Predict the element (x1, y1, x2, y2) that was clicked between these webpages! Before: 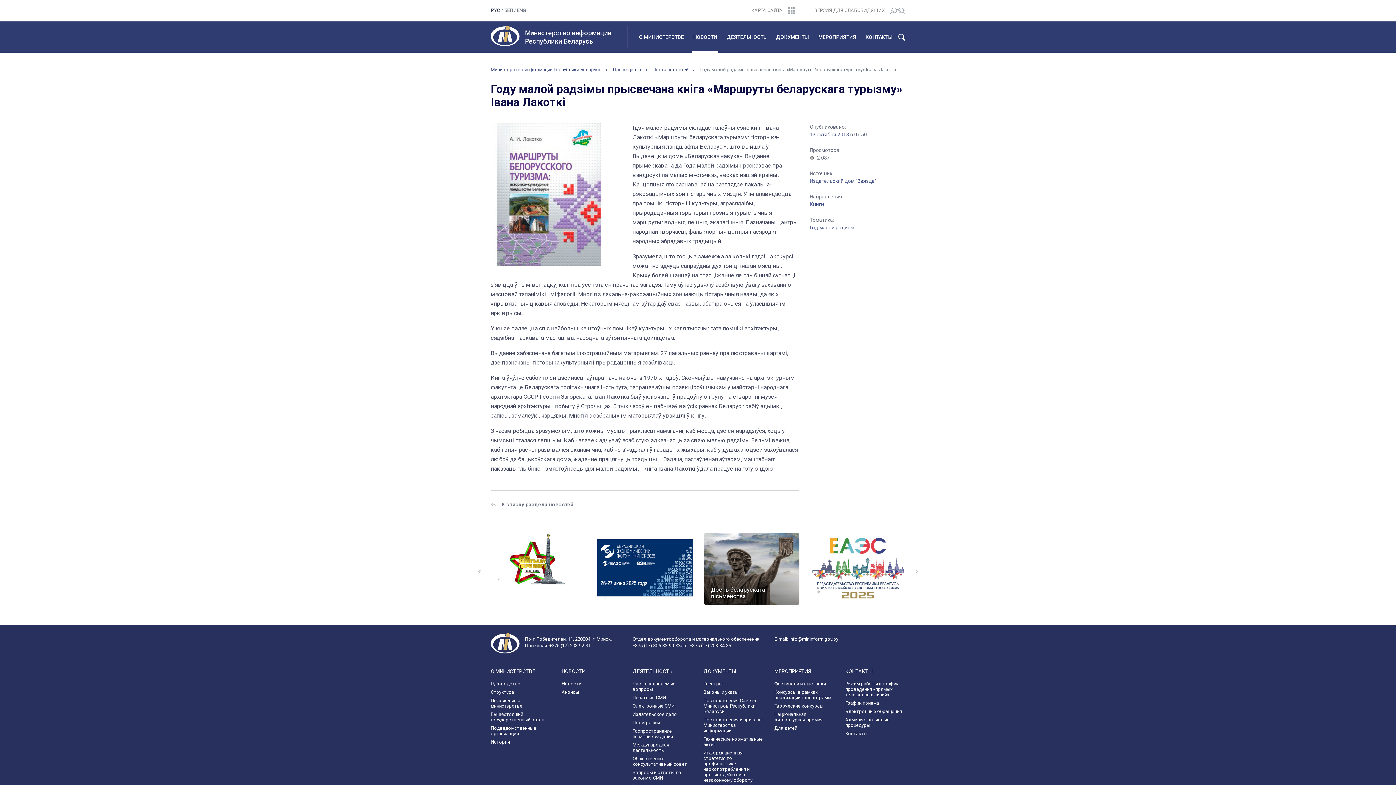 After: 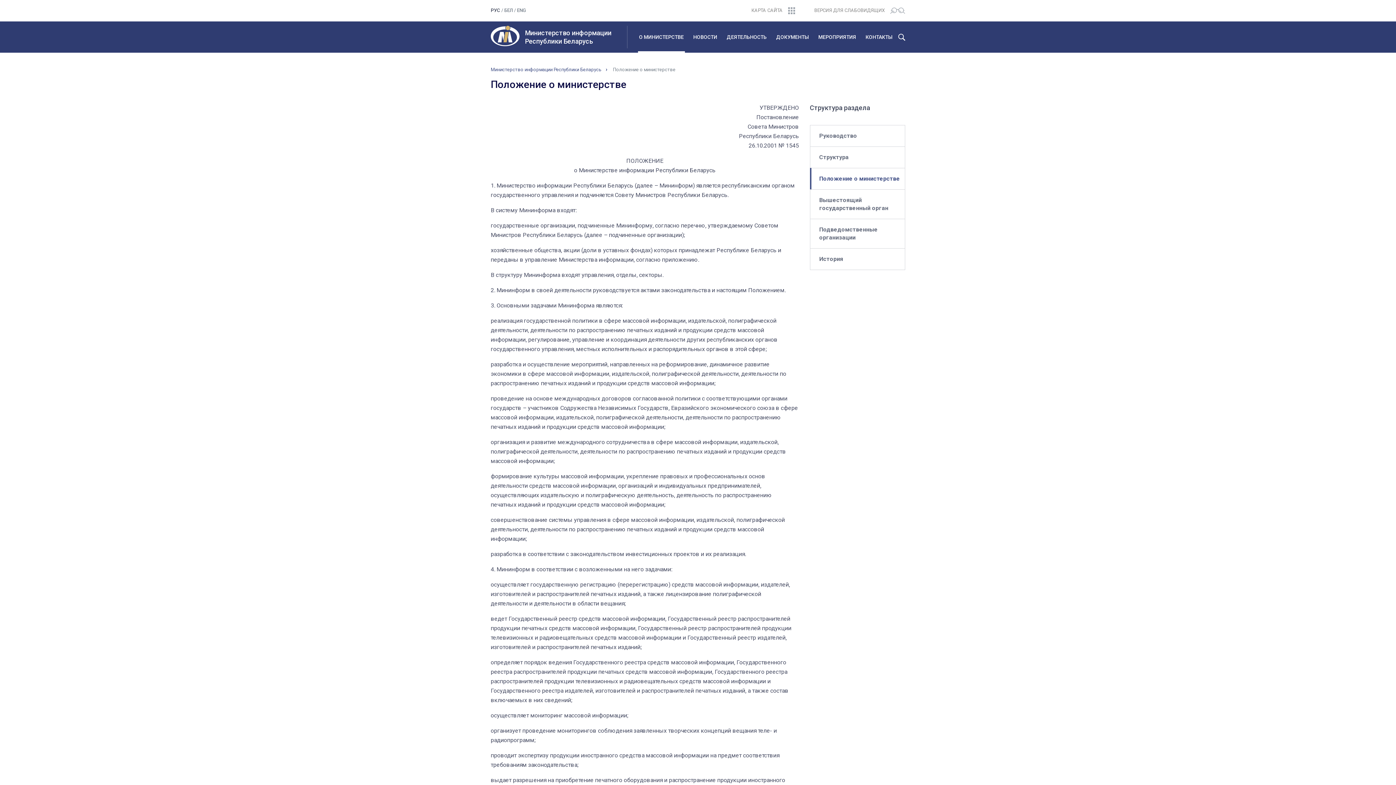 Action: label: О МИНИСТЕРСТВЕ bbox: (490, 668, 535, 674)